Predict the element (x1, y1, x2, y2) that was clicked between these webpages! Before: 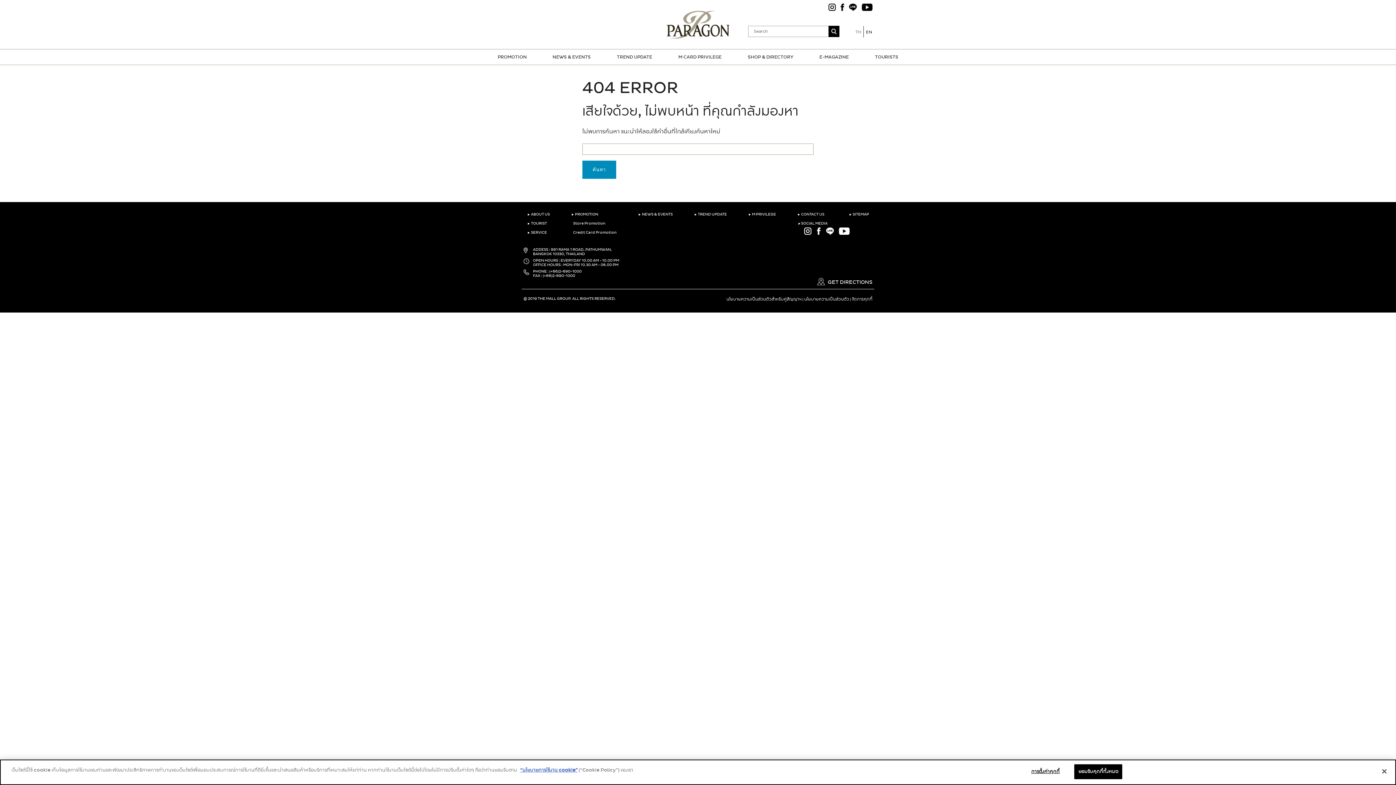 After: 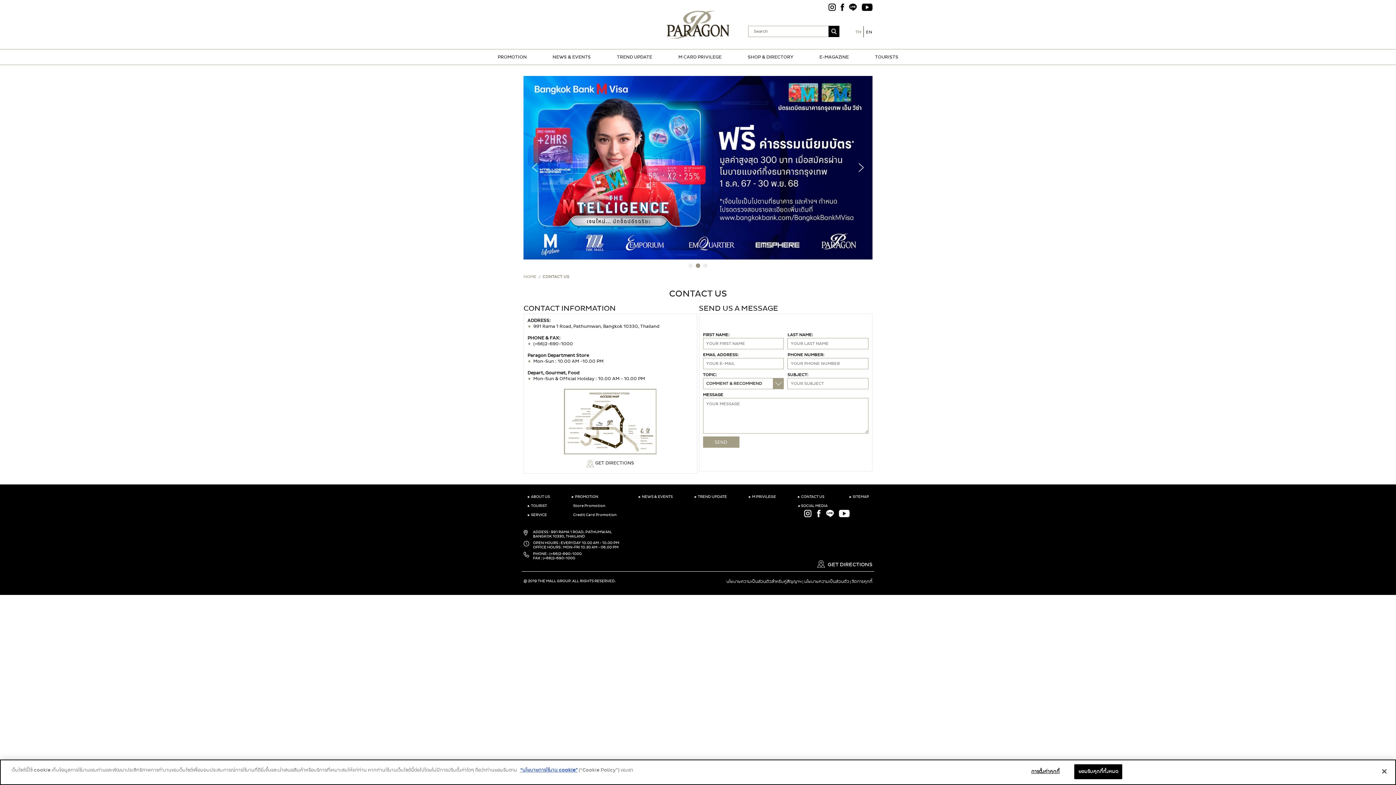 Action: label: ‣ CONTACT US bbox: (797, 212, 824, 216)